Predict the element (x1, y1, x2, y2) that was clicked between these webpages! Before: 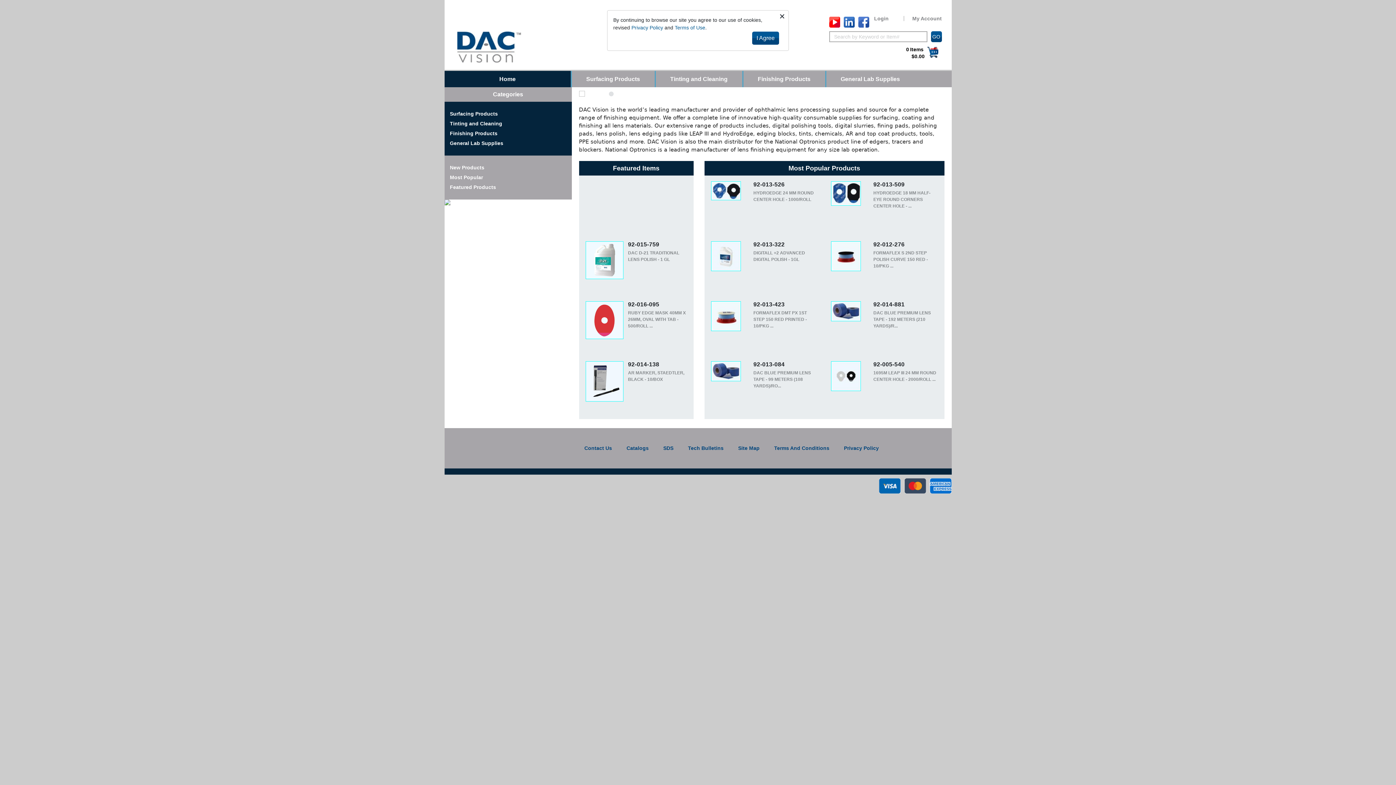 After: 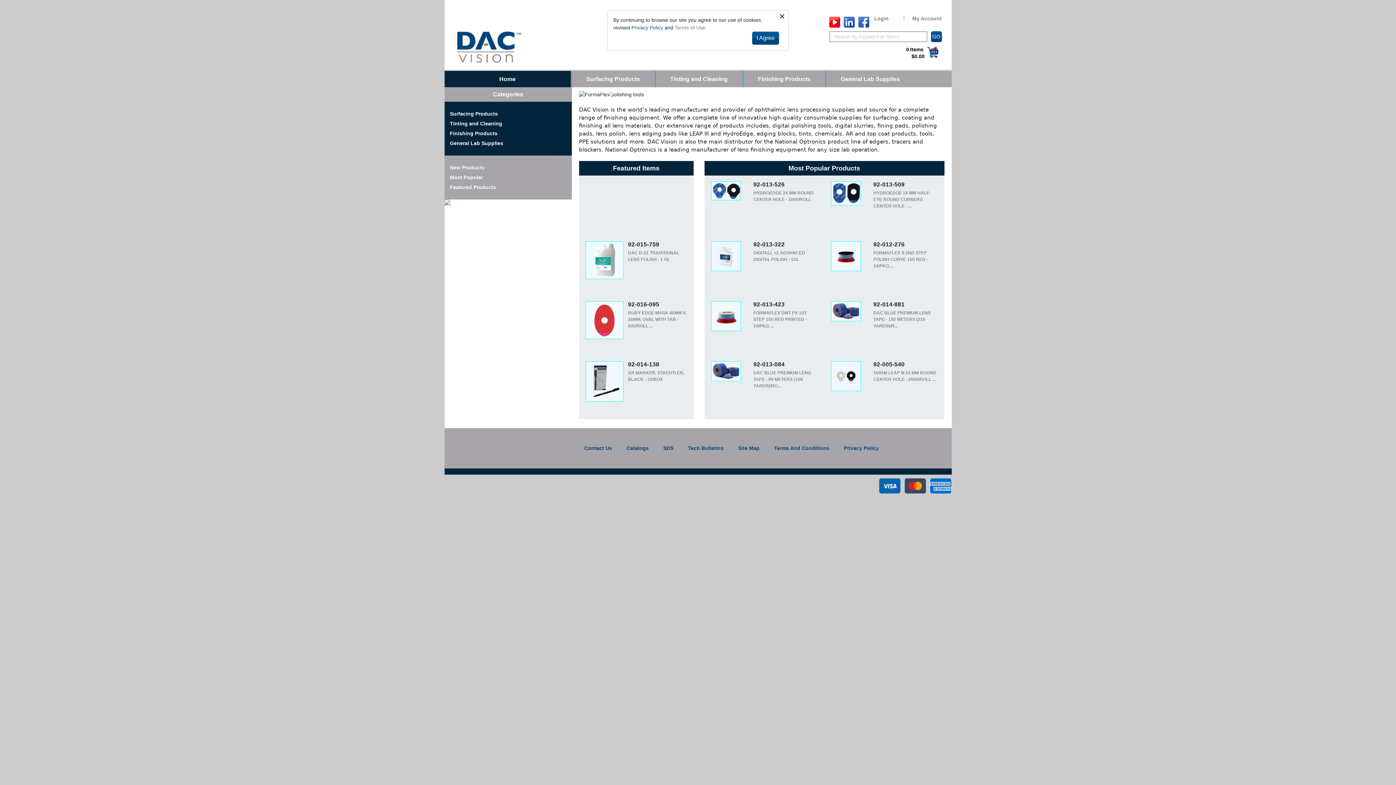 Action: bbox: (674, 24, 705, 30) label: Terms of Use